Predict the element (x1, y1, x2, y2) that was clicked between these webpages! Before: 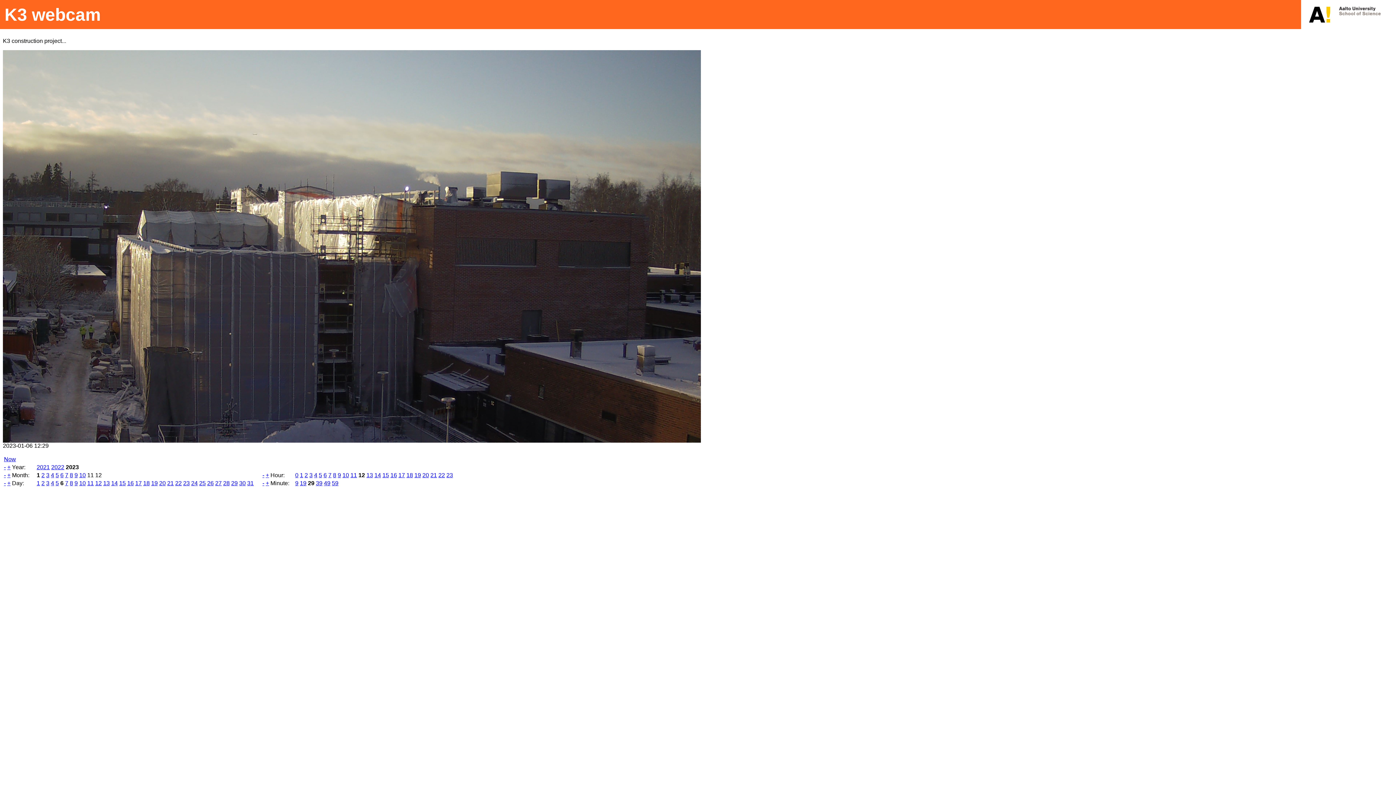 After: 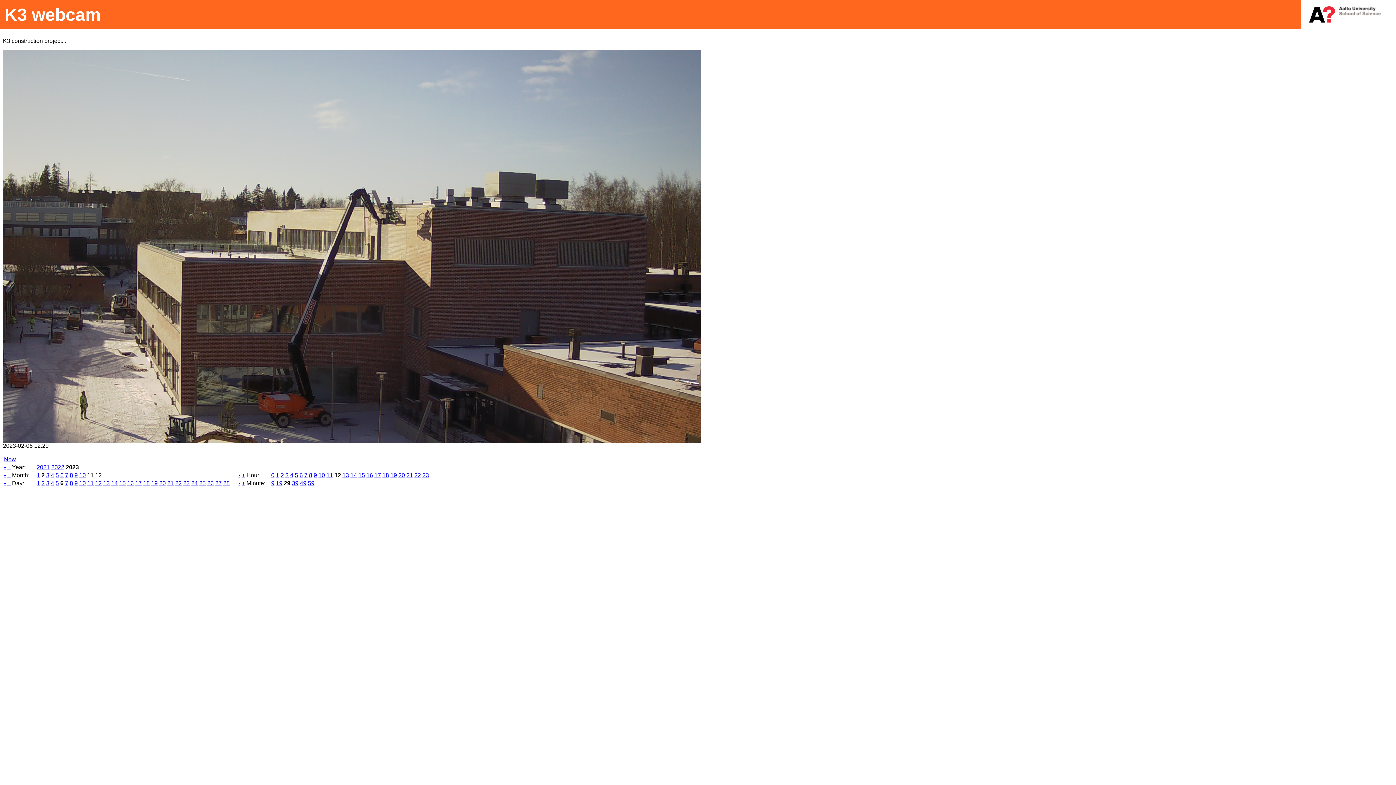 Action: label: + bbox: (7, 472, 10, 478)